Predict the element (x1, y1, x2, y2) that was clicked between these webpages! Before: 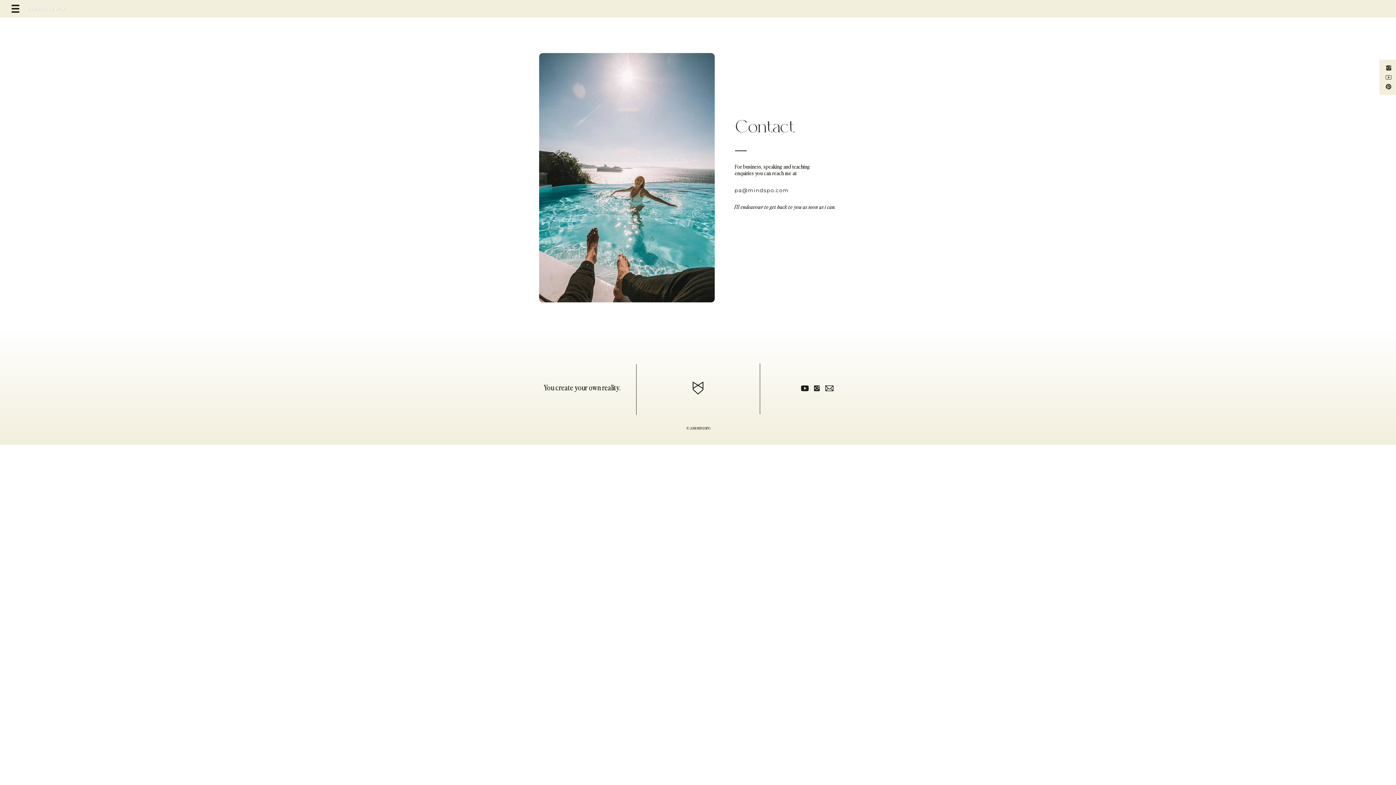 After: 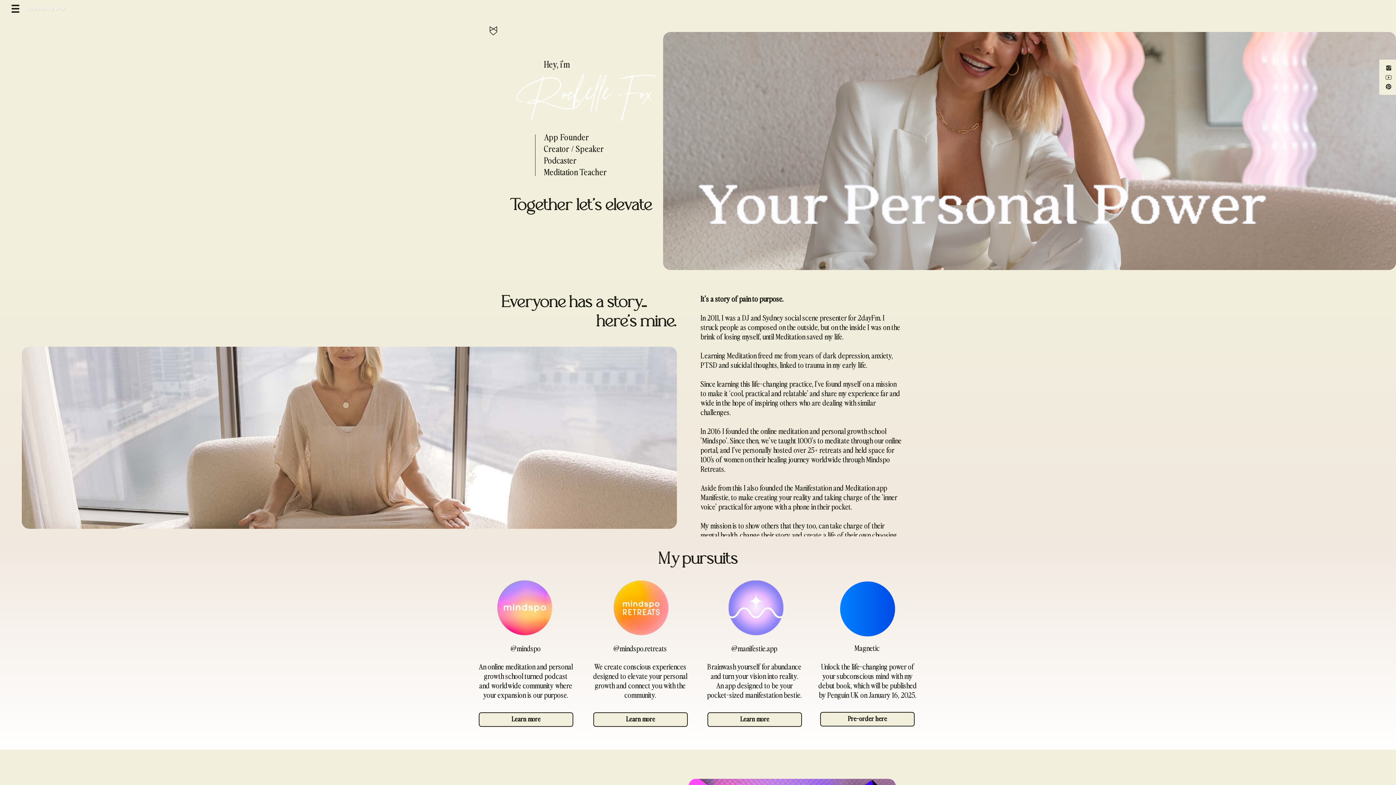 Action: bbox: (690, 381, 705, 395)